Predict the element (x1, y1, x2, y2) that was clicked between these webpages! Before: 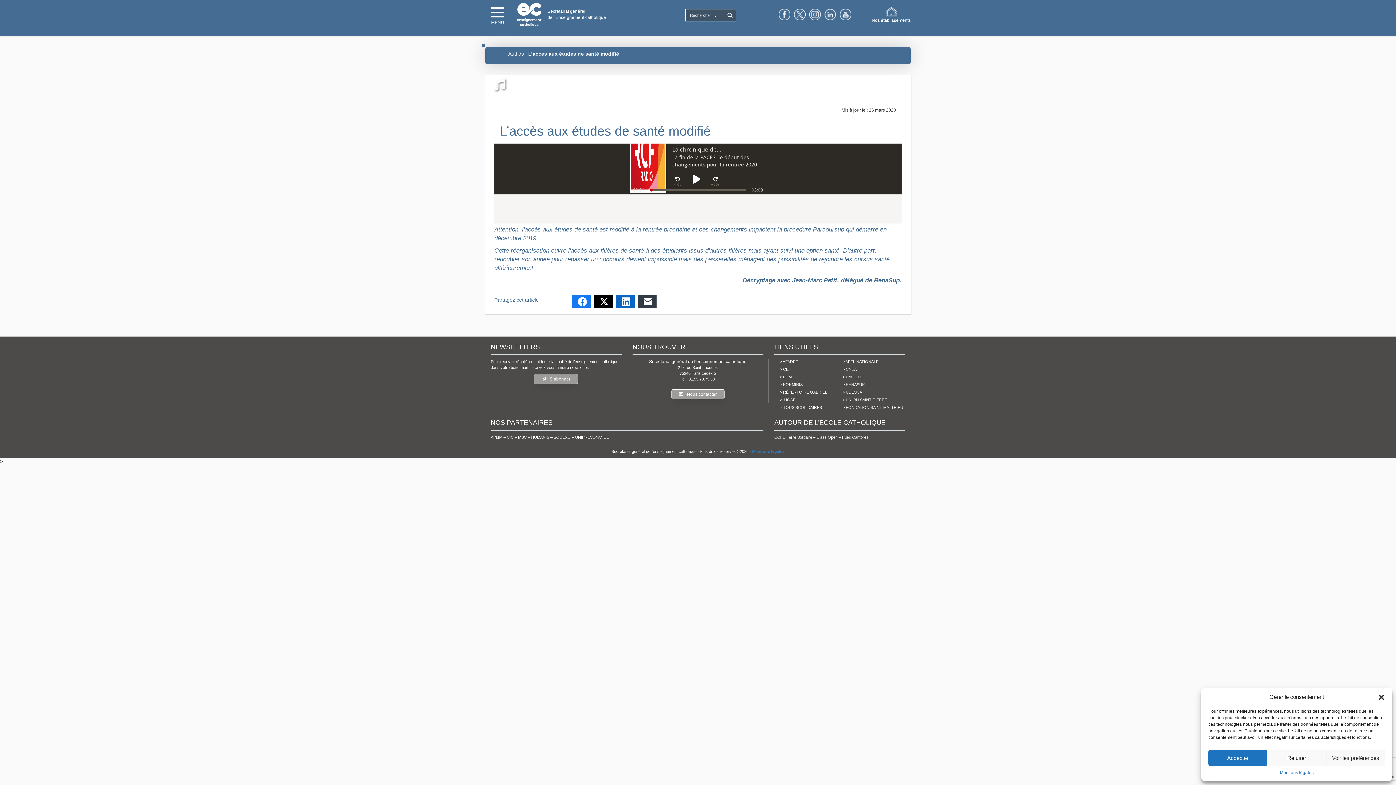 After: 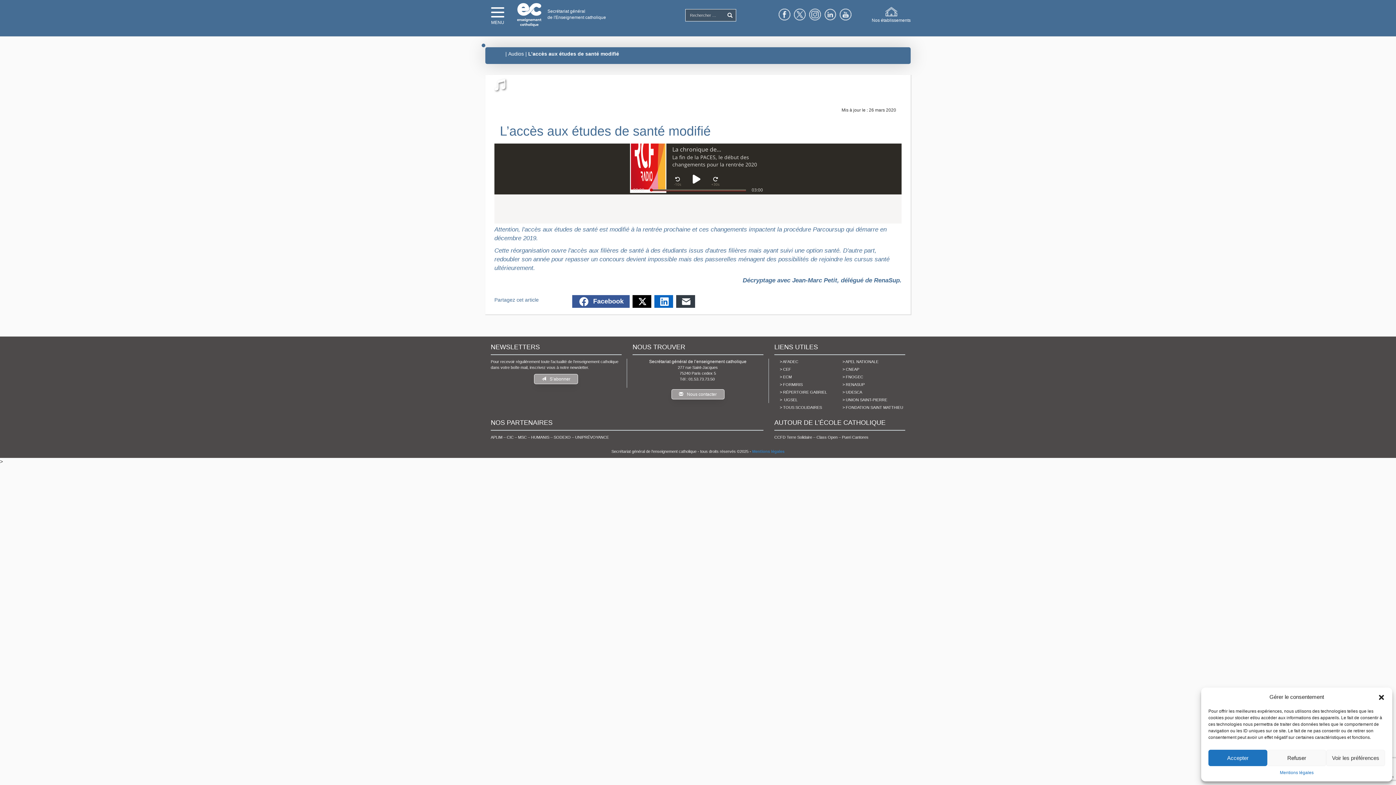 Action: bbox: (572, 295, 591, 308) label: Facebook